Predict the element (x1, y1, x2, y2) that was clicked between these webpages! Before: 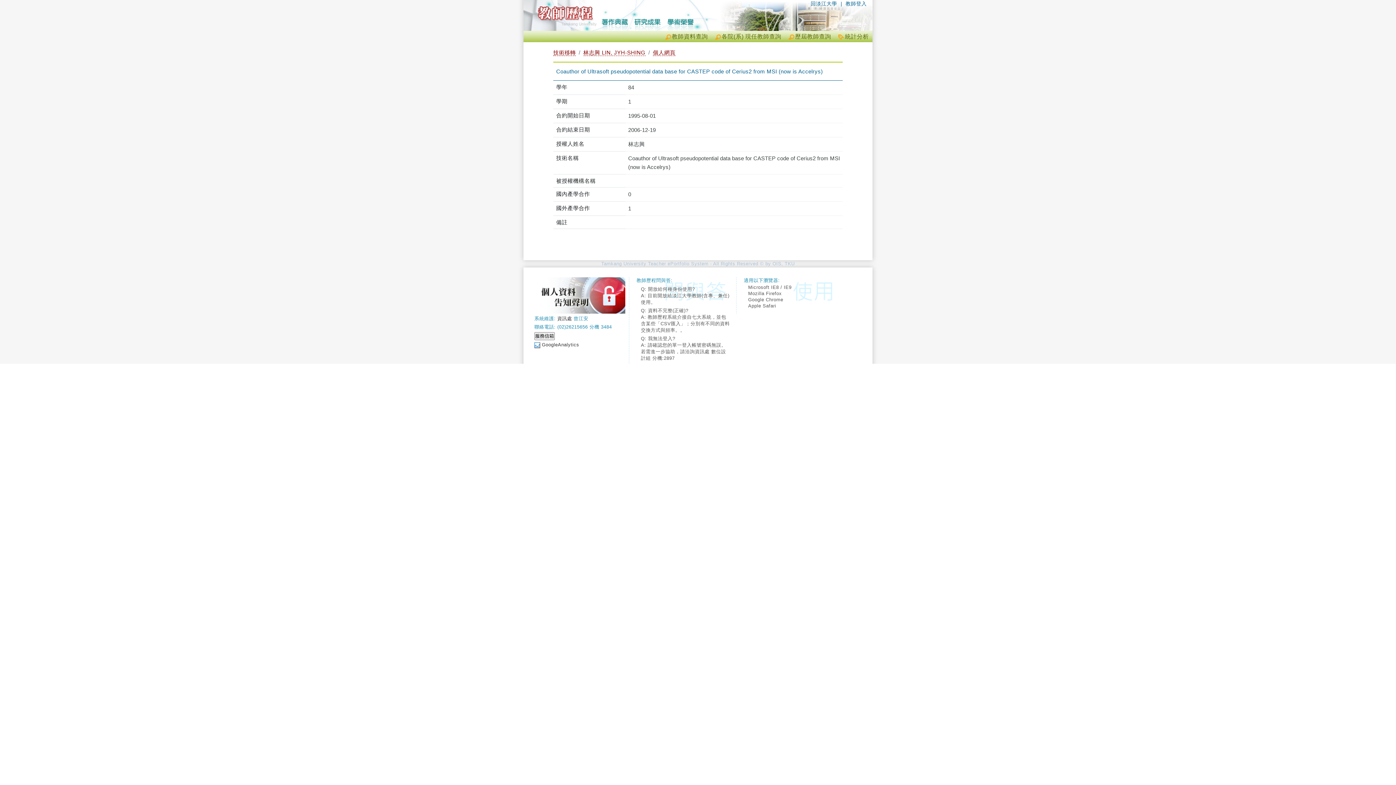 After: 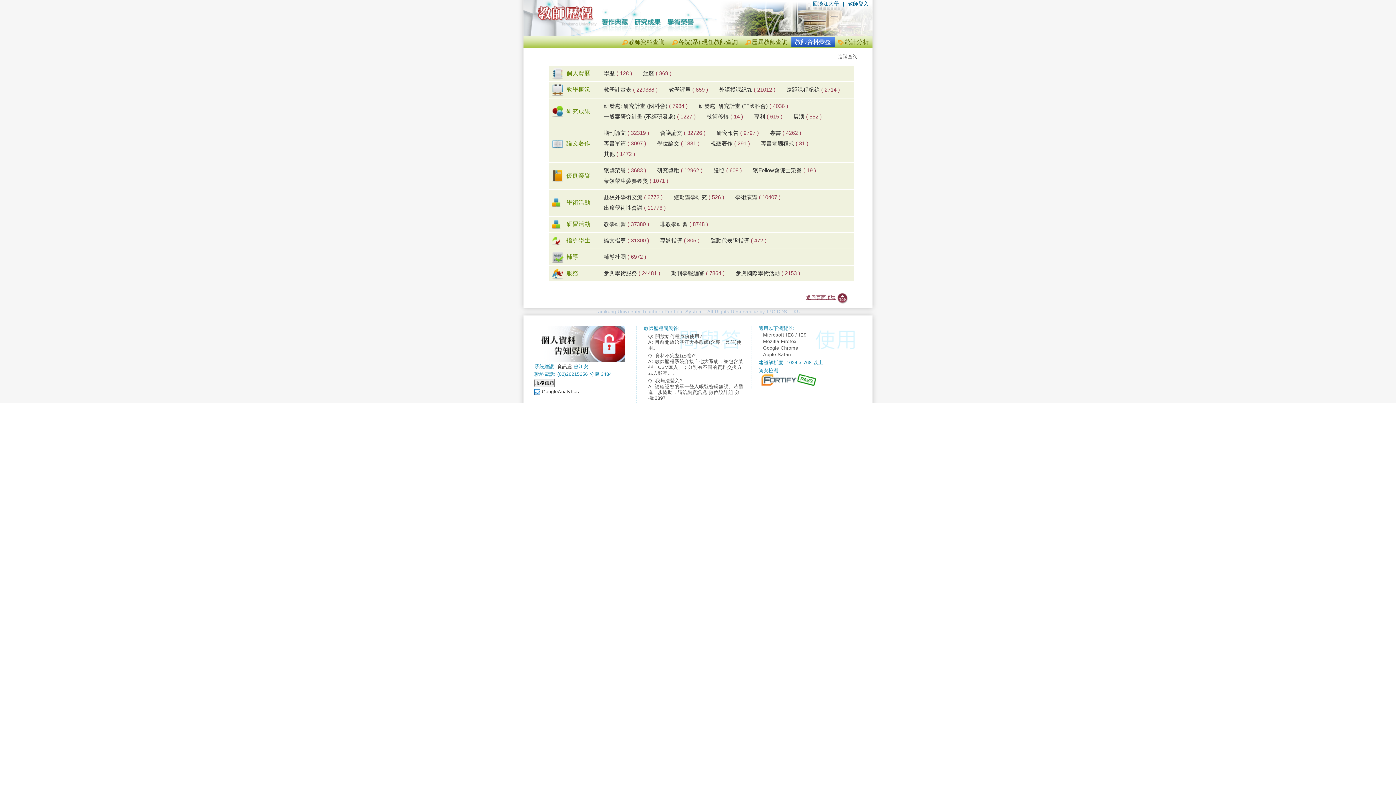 Action: label: 教師資料查詢 bbox: (665, 33, 708, 39)